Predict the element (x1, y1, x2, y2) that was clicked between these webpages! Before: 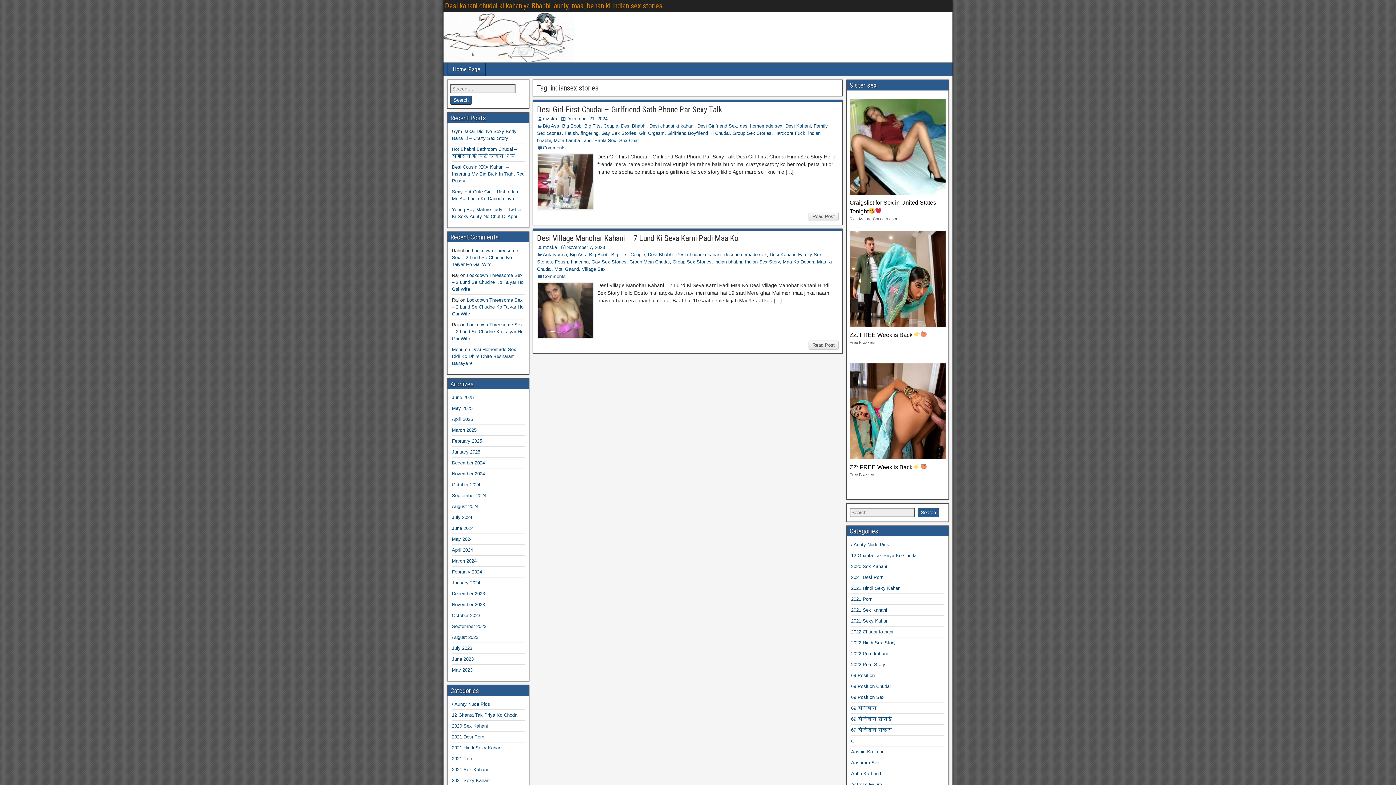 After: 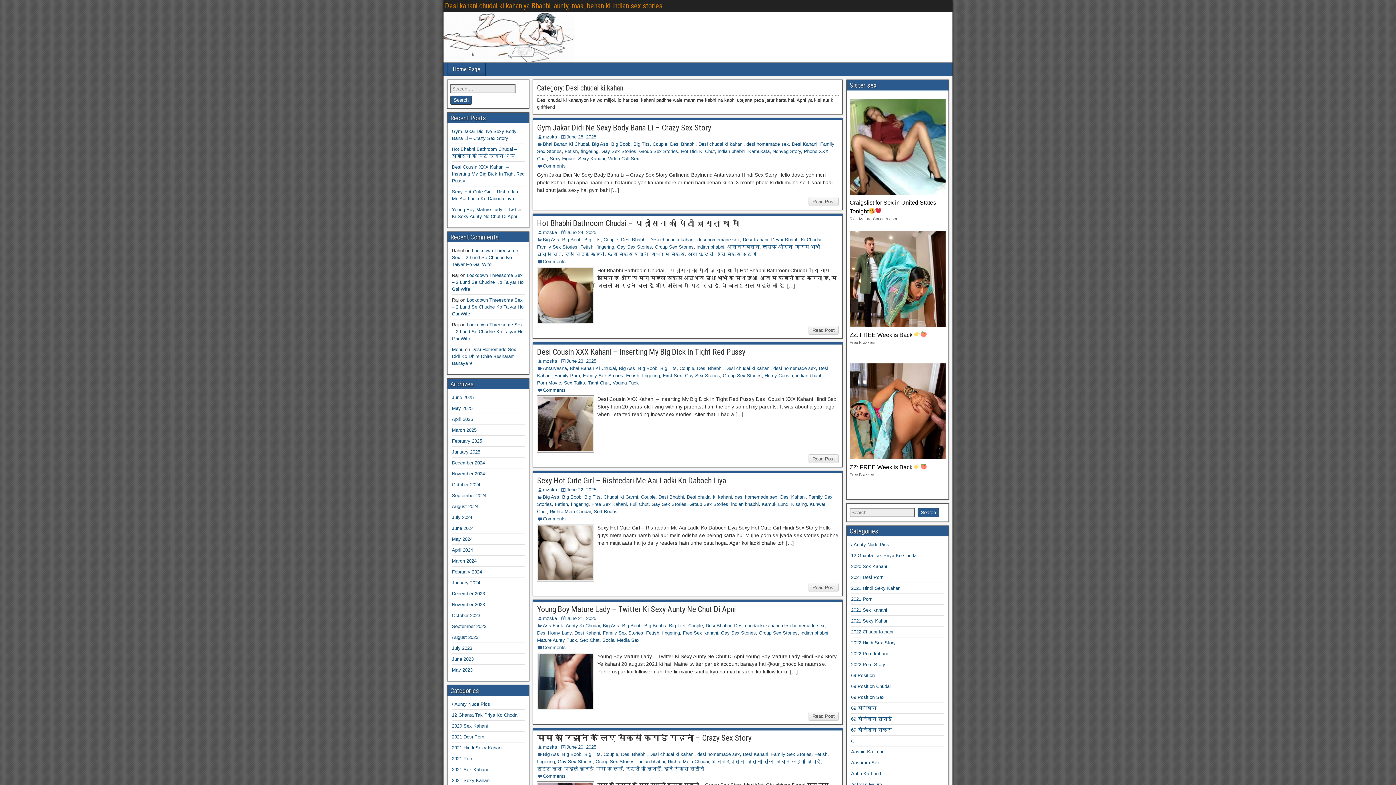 Action: bbox: (676, 252, 721, 257) label: Desi chudai ki kahani